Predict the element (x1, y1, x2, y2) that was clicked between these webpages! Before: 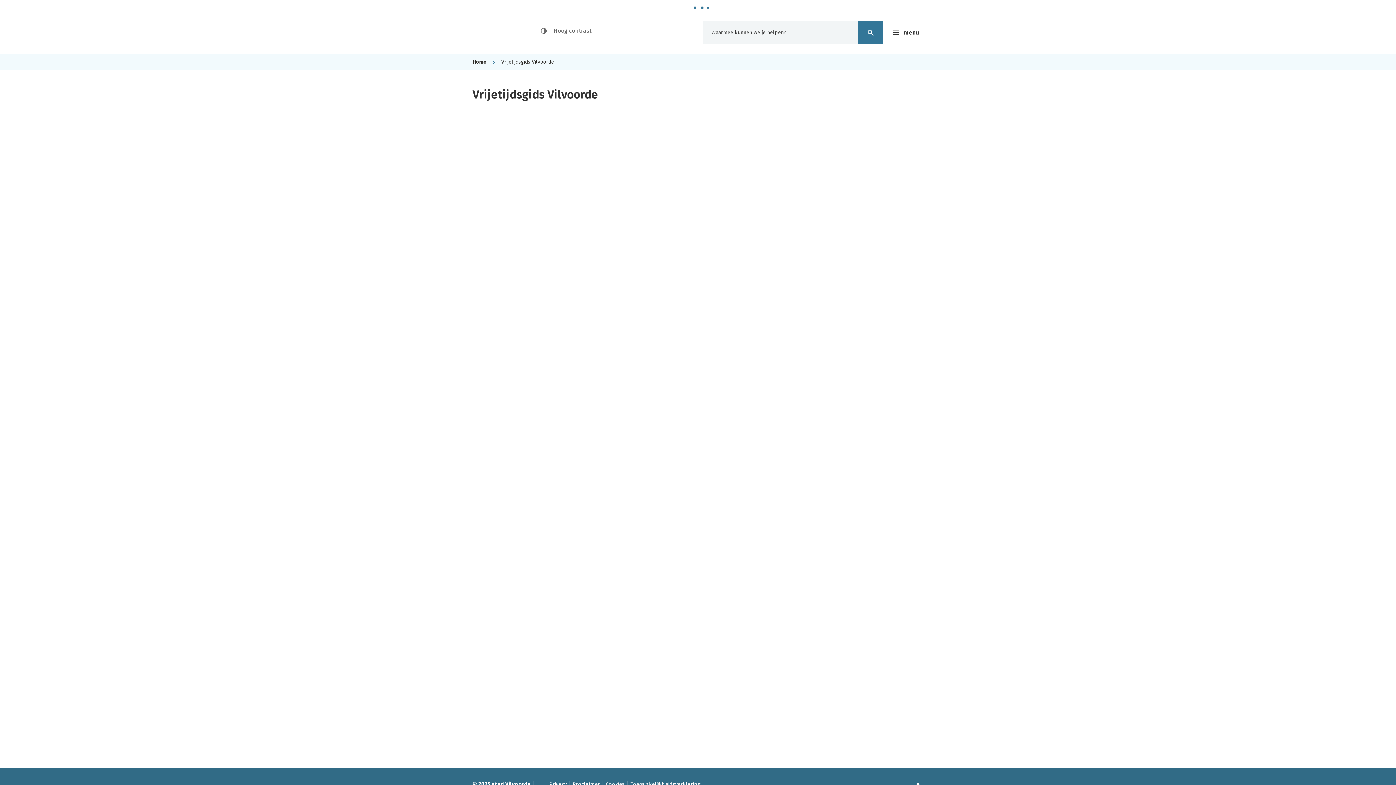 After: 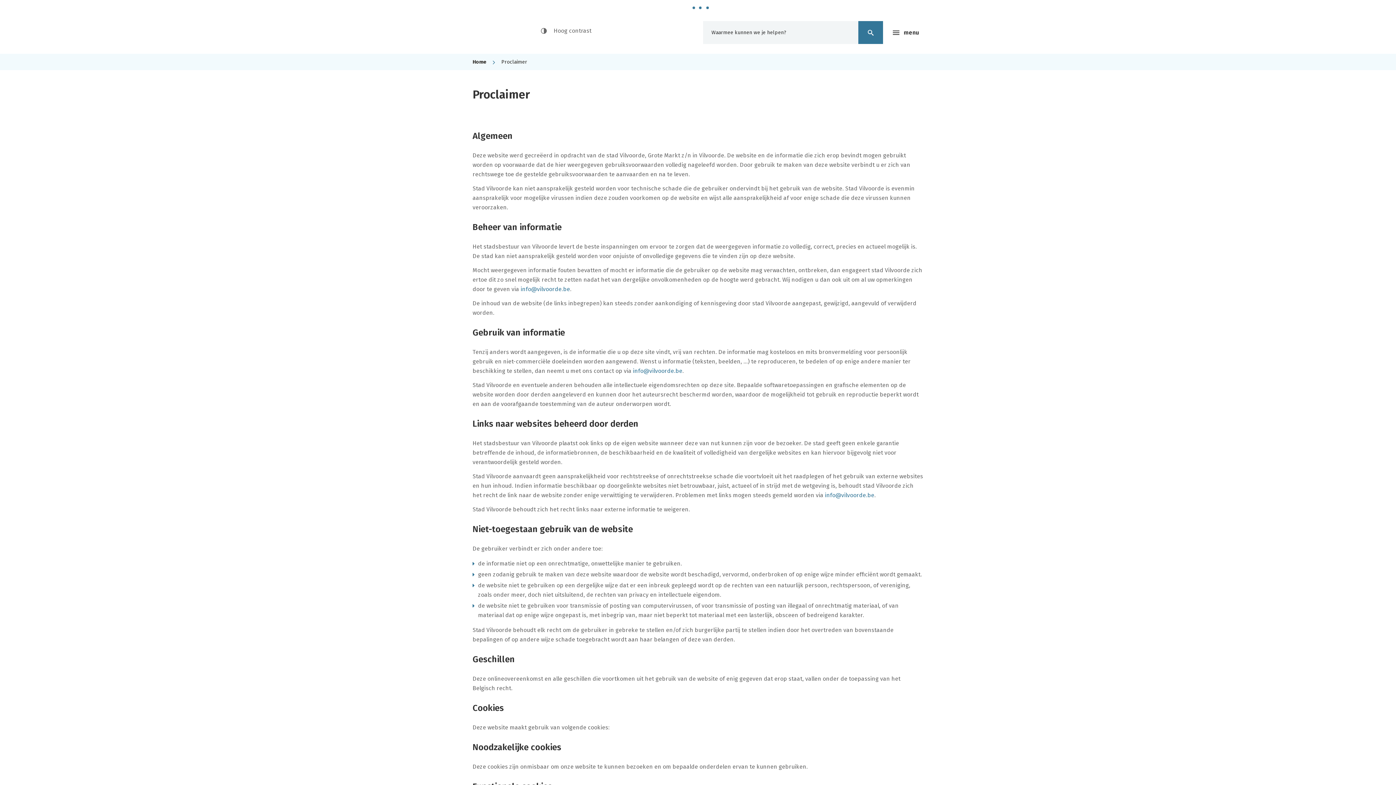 Action: label: Proclaimer bbox: (572, 780, 600, 789)